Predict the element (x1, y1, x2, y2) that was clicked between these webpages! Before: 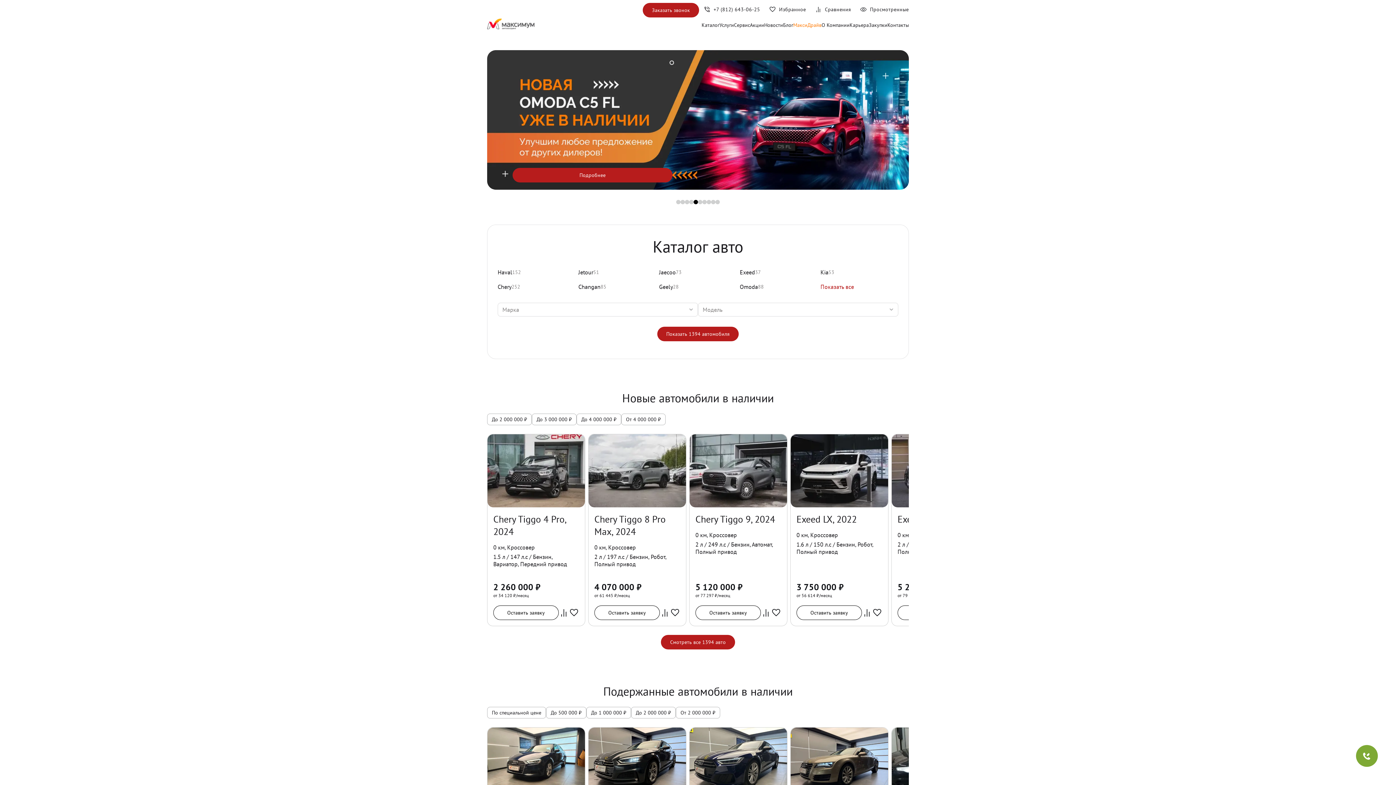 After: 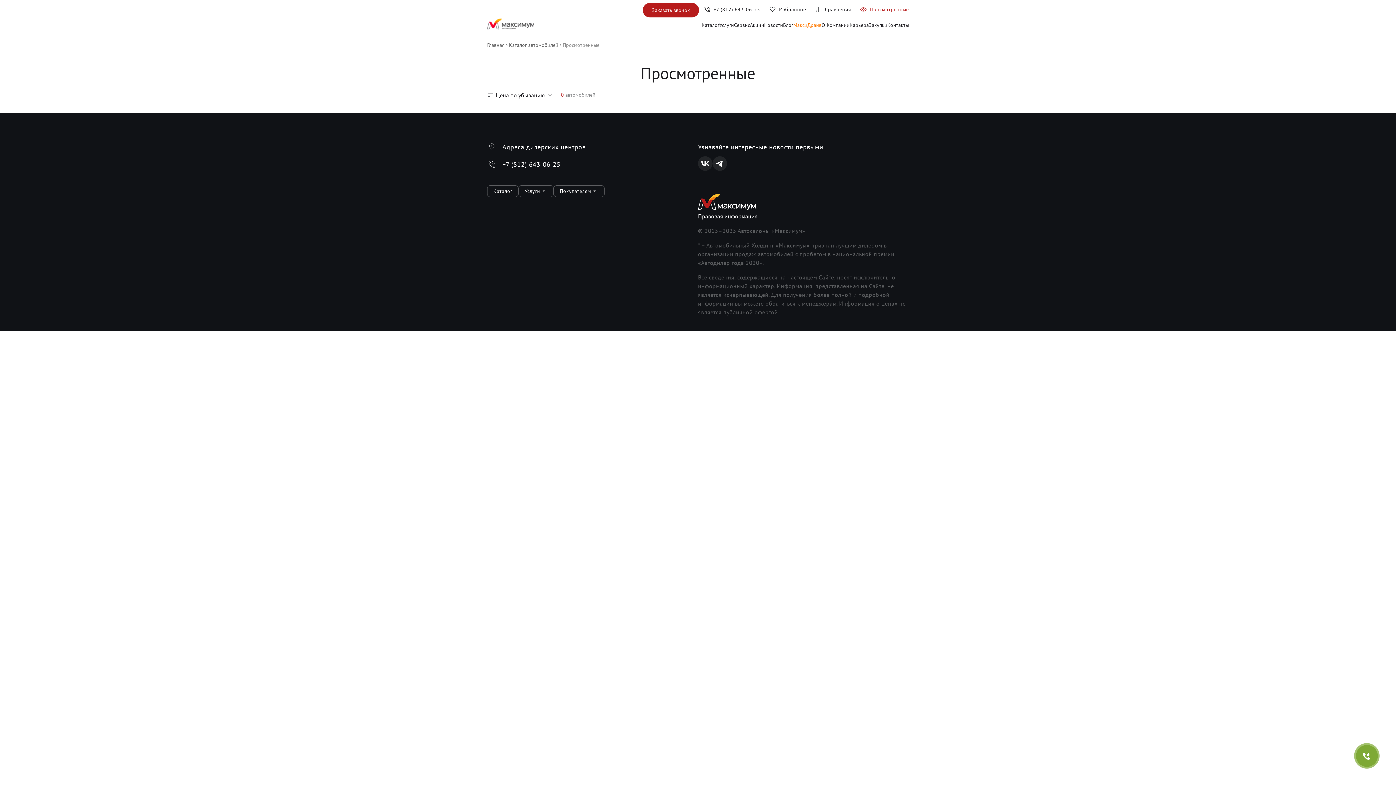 Action: label: Просмотренные bbox: (855, 2, 909, 16)